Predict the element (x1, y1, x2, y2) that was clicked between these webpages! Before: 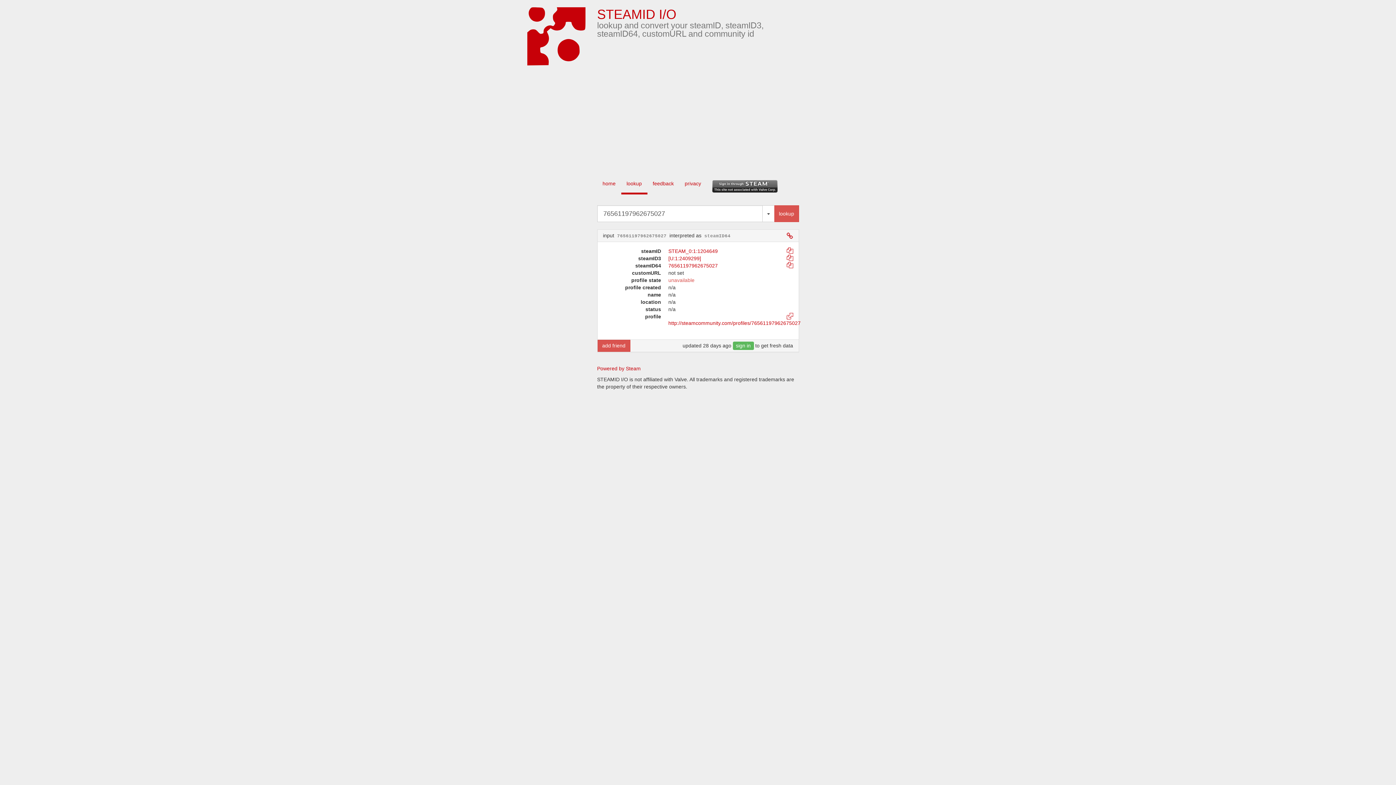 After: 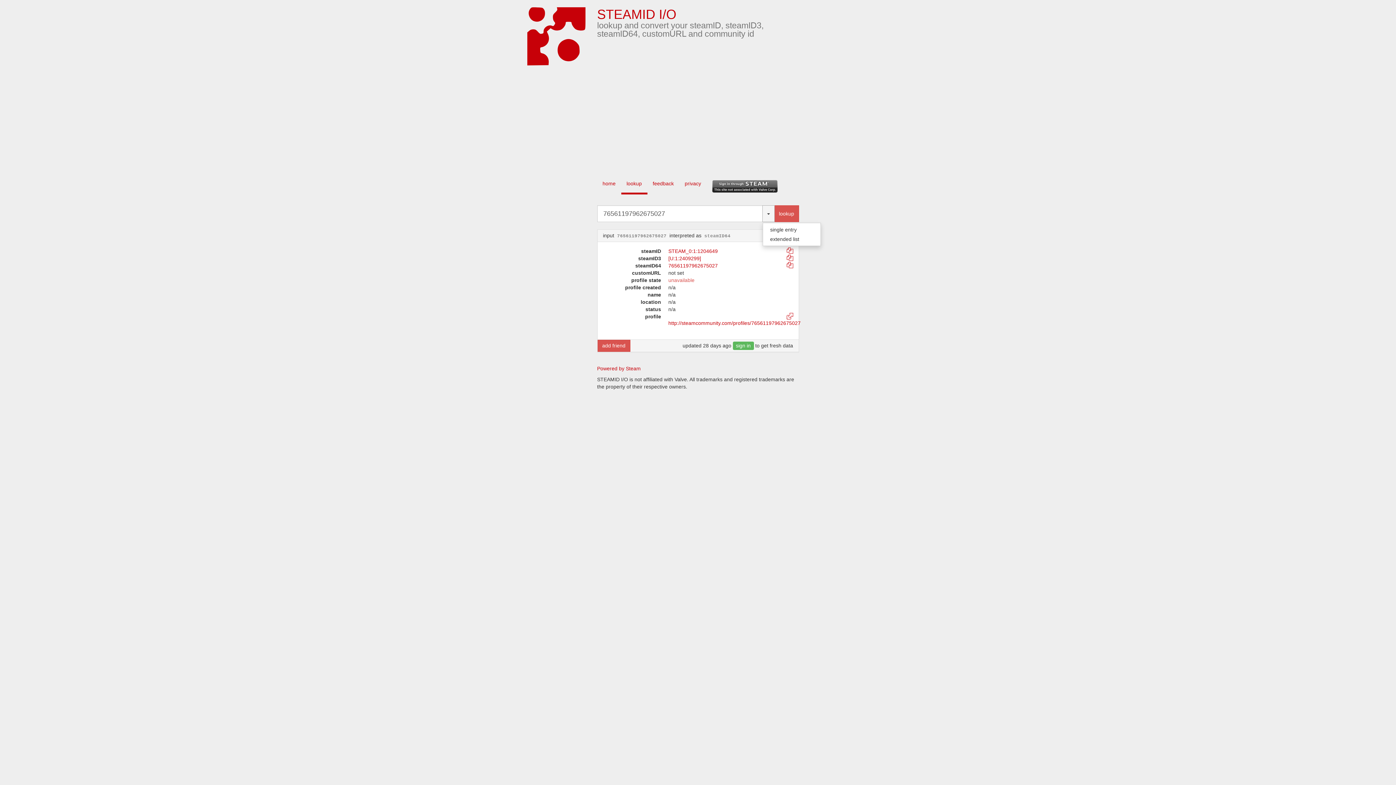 Action: bbox: (762, 205, 774, 222) label: Toggle Dropdown